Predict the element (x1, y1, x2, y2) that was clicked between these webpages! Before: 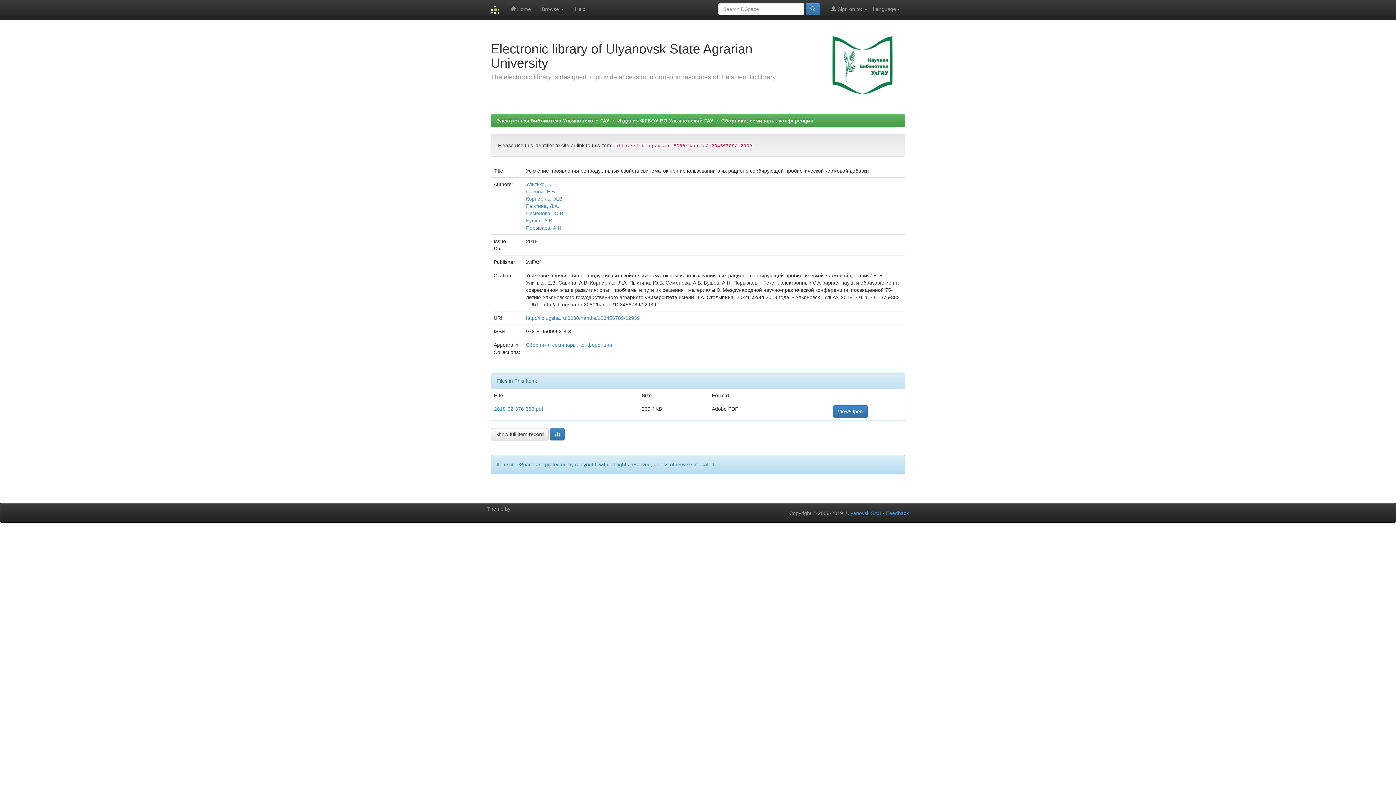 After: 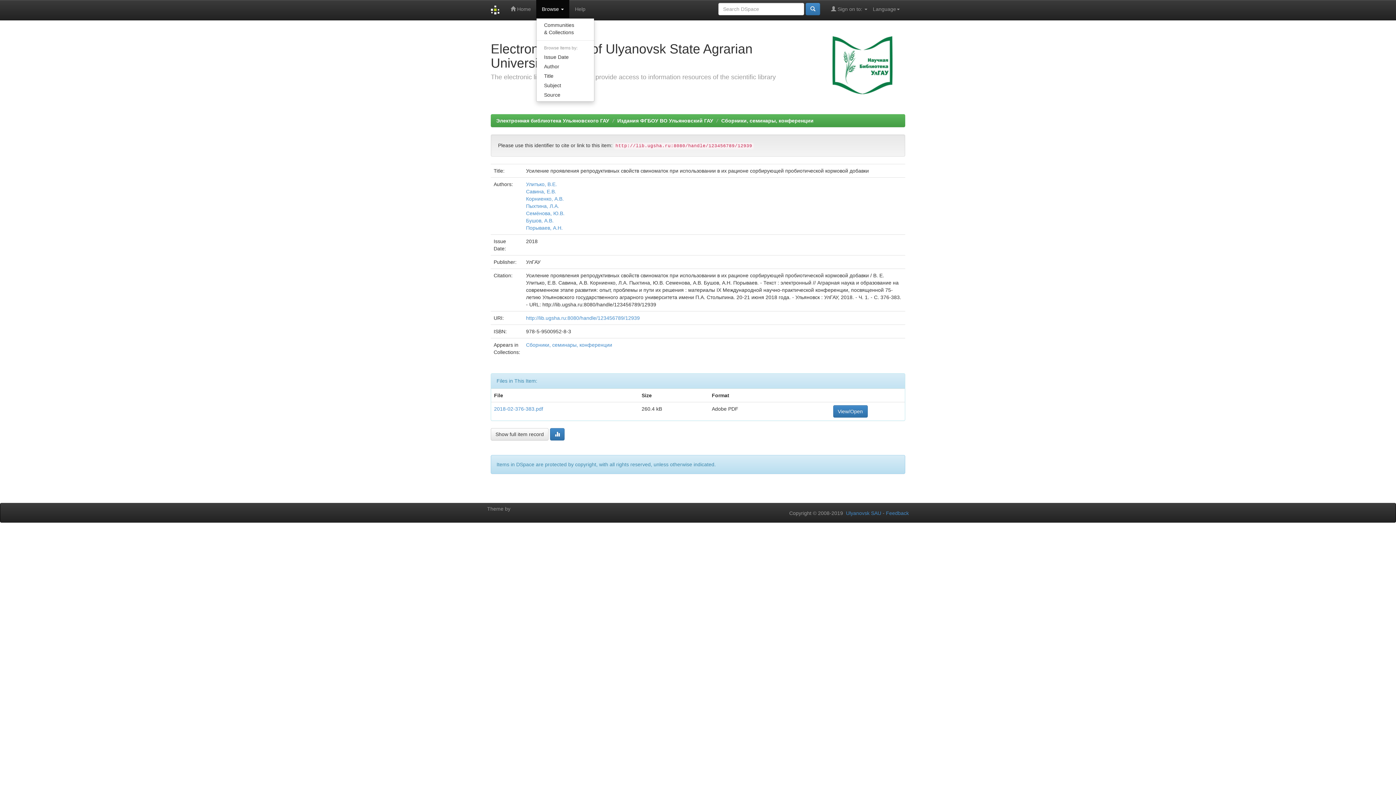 Action: label: Browse  bbox: (536, 0, 569, 18)